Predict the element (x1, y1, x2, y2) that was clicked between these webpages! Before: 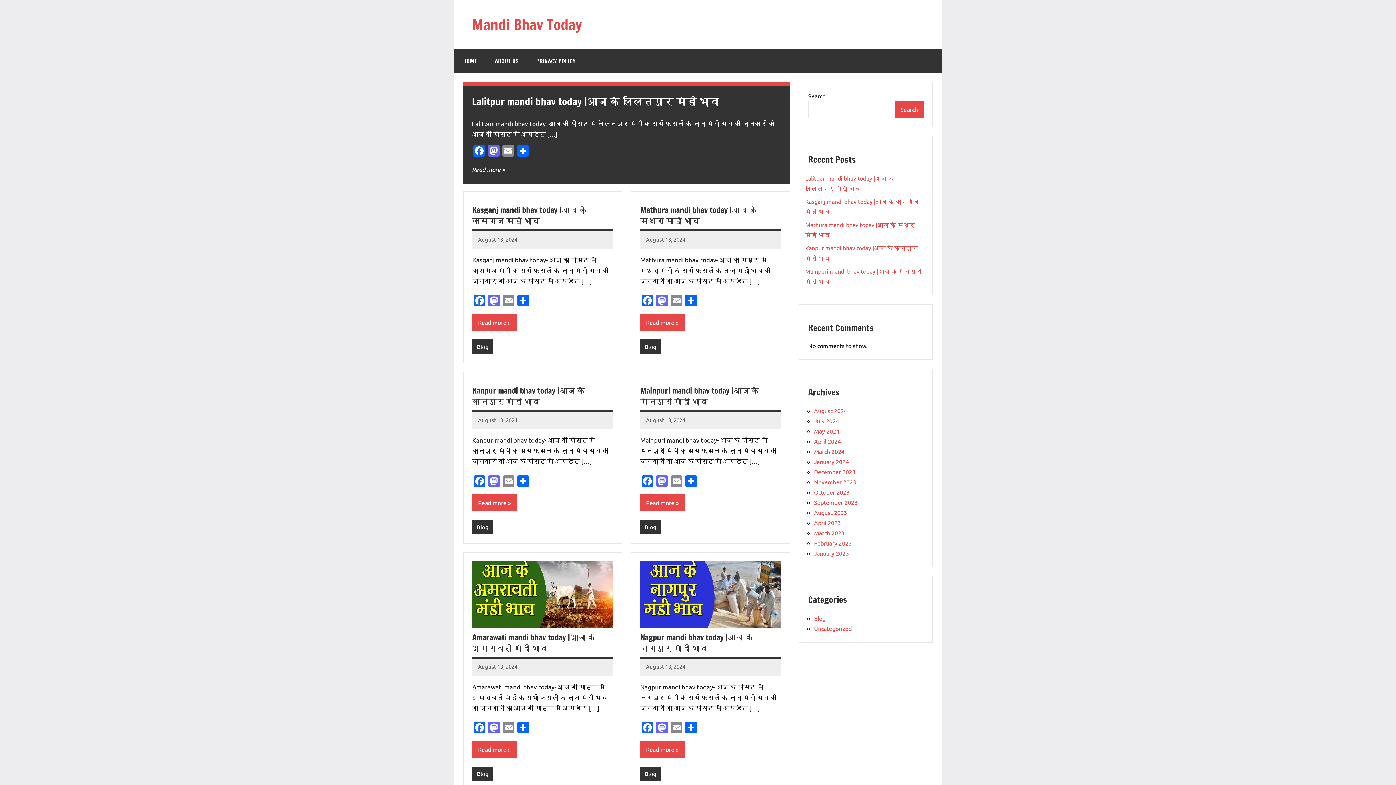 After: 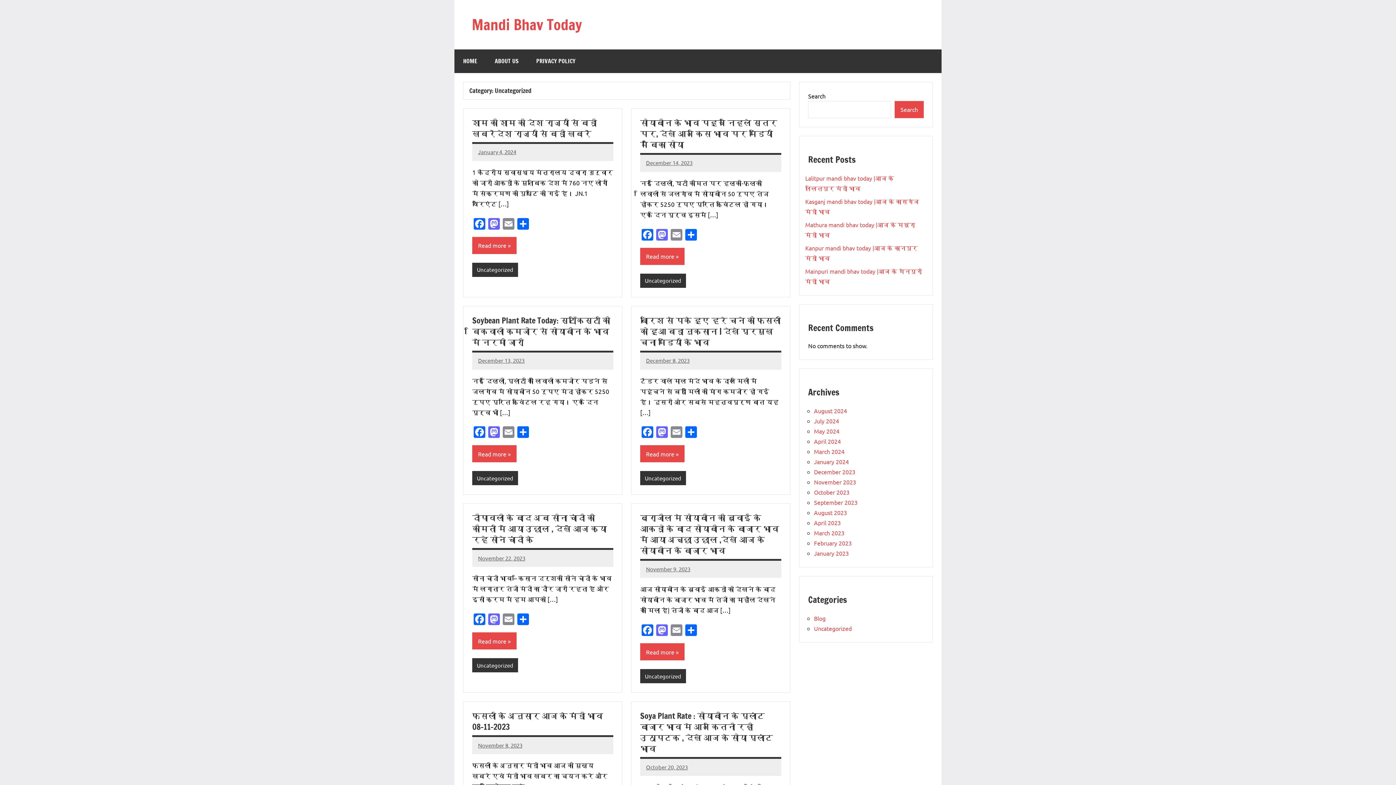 Action: bbox: (814, 625, 852, 632) label: Uncategorized